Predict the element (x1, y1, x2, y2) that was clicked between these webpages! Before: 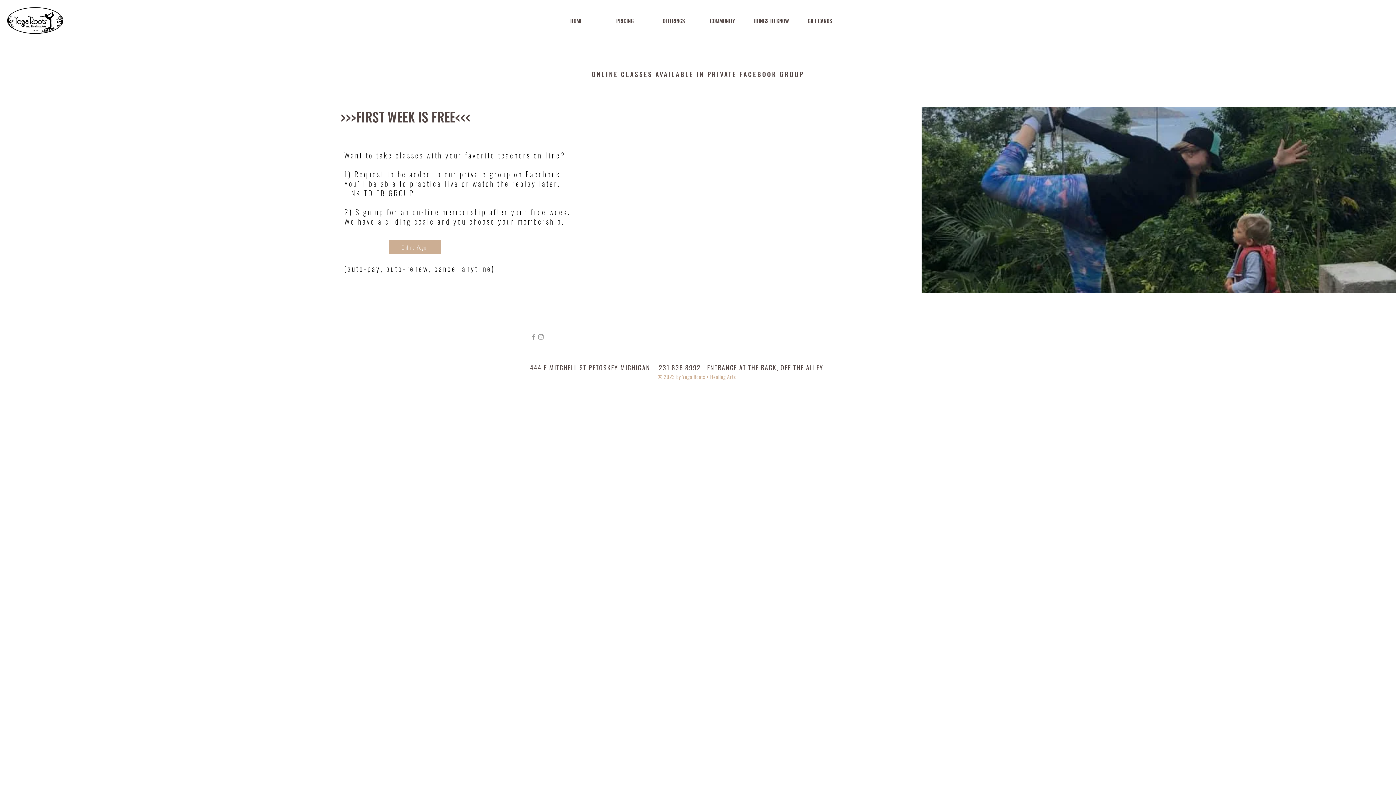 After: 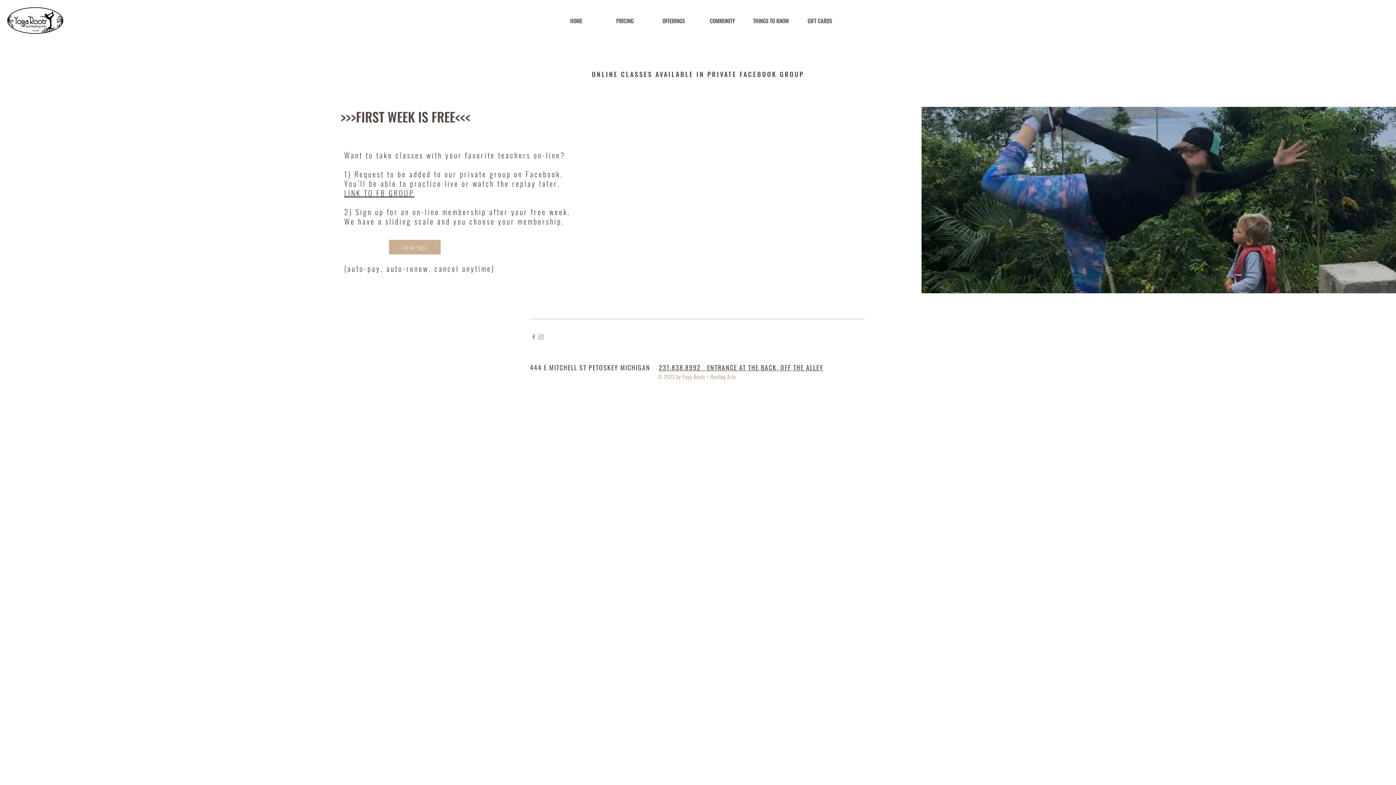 Action: label: OFFERINGS bbox: (649, 11, 698, 30)